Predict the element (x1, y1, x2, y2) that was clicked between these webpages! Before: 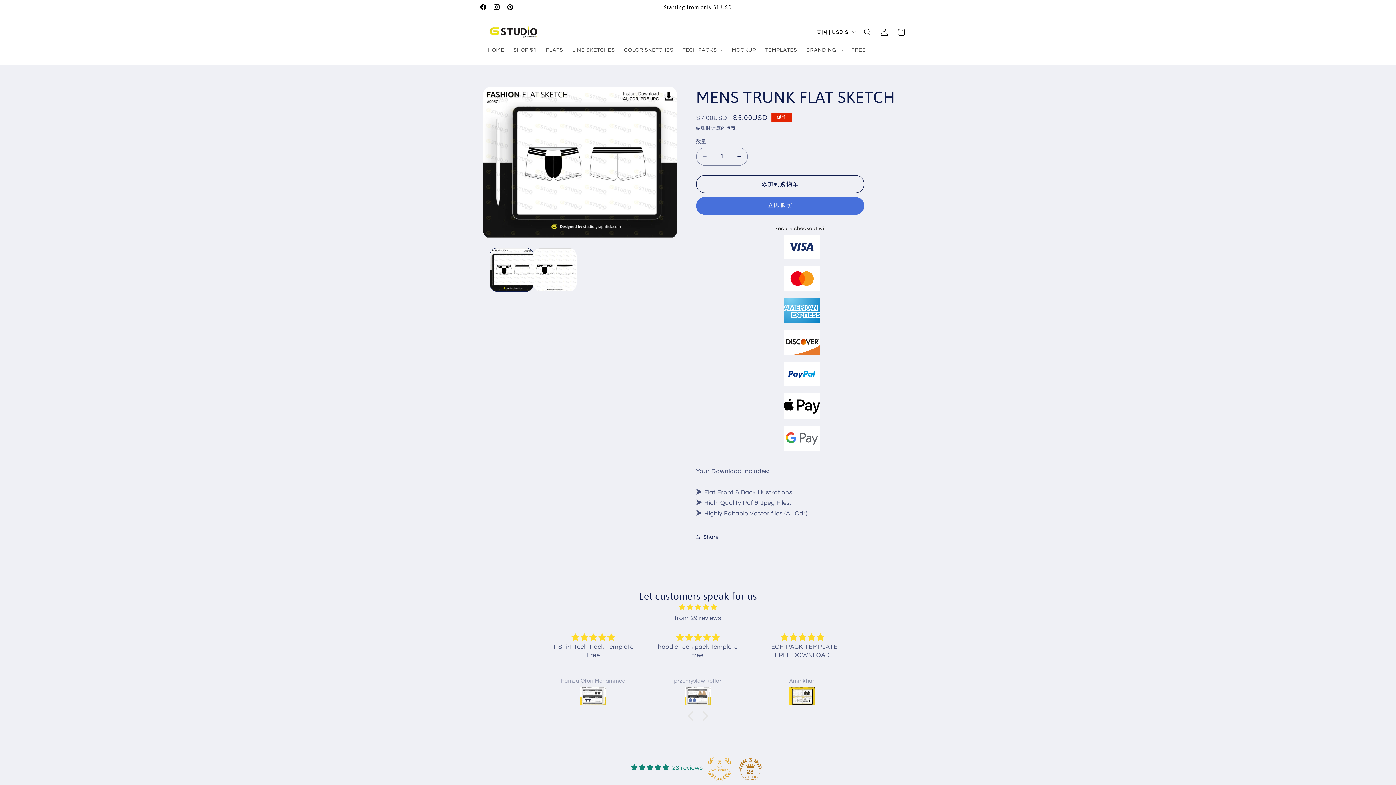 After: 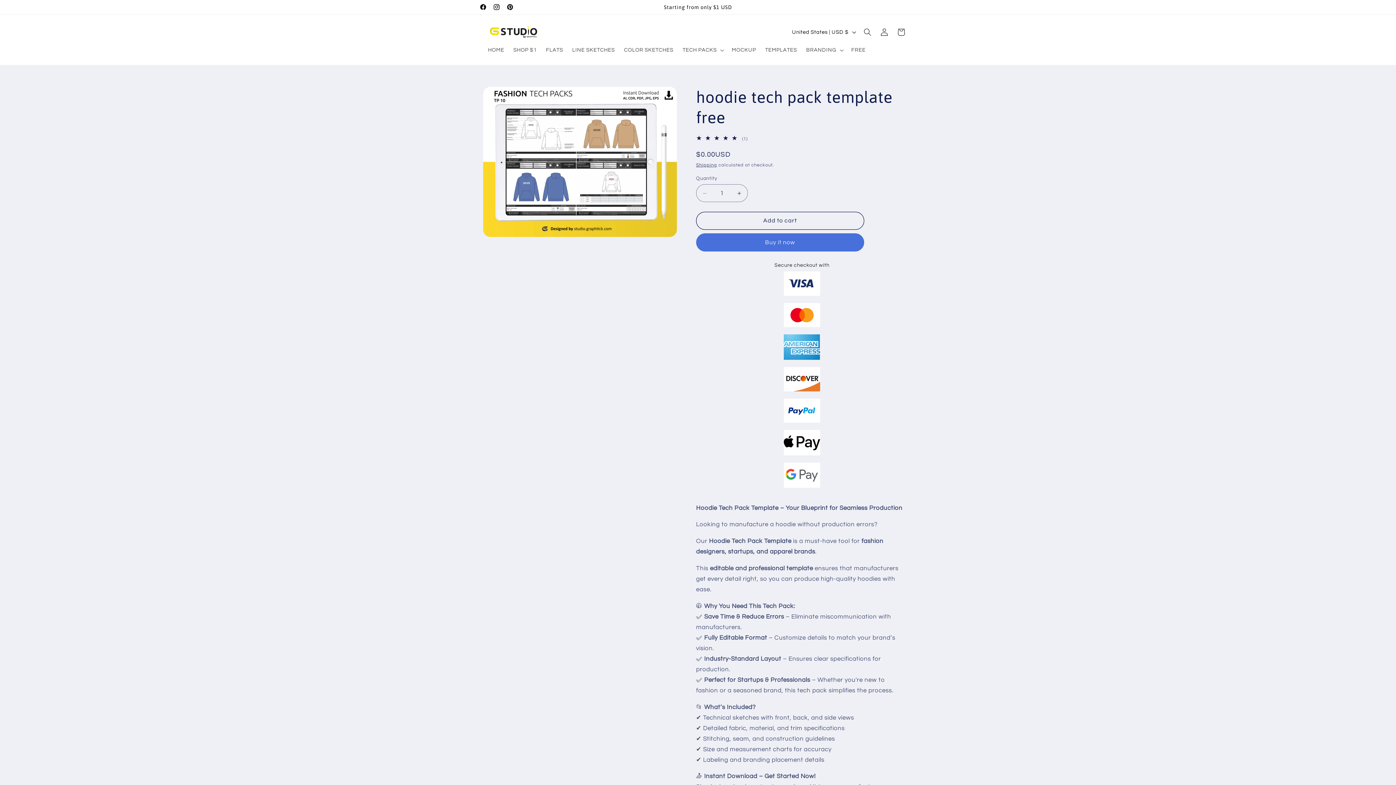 Action: bbox: (654, 687, 741, 707)